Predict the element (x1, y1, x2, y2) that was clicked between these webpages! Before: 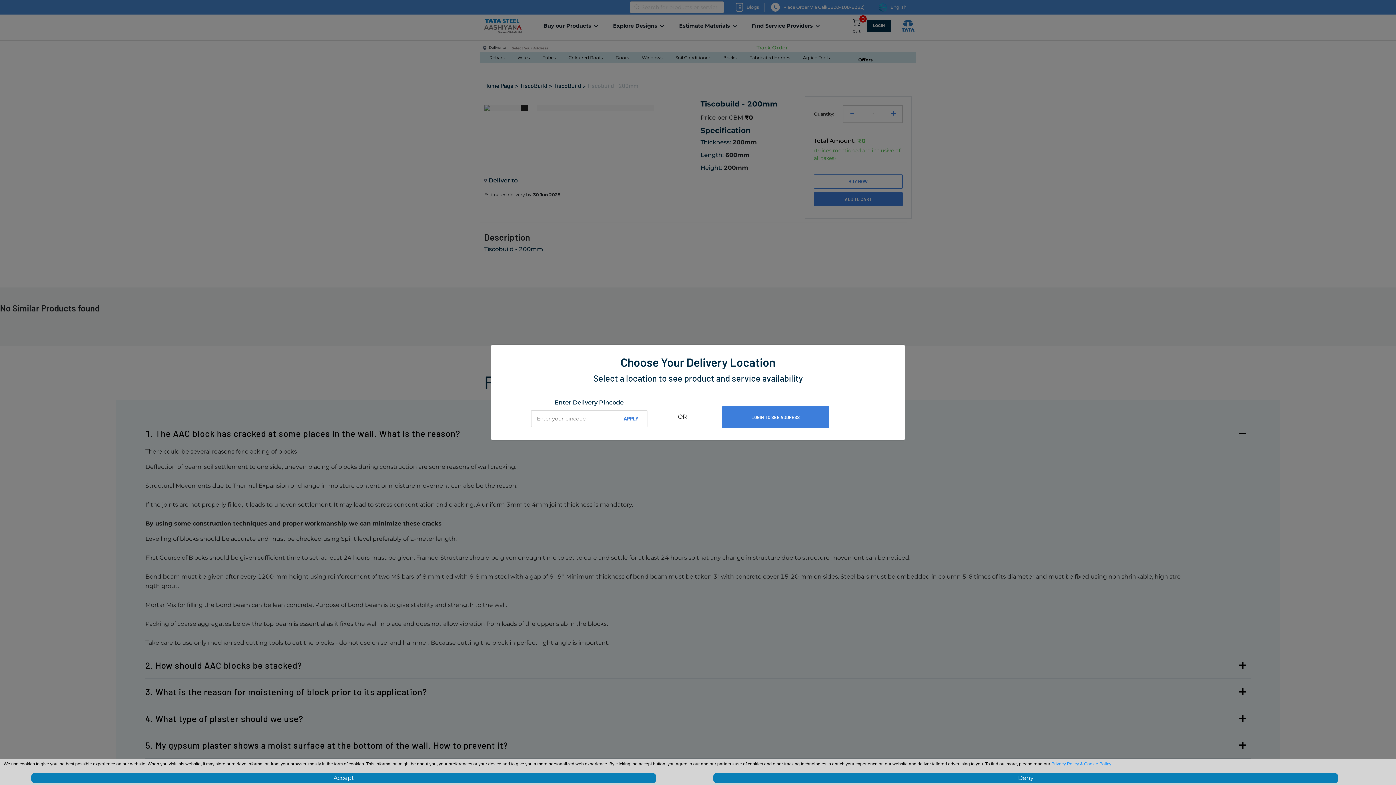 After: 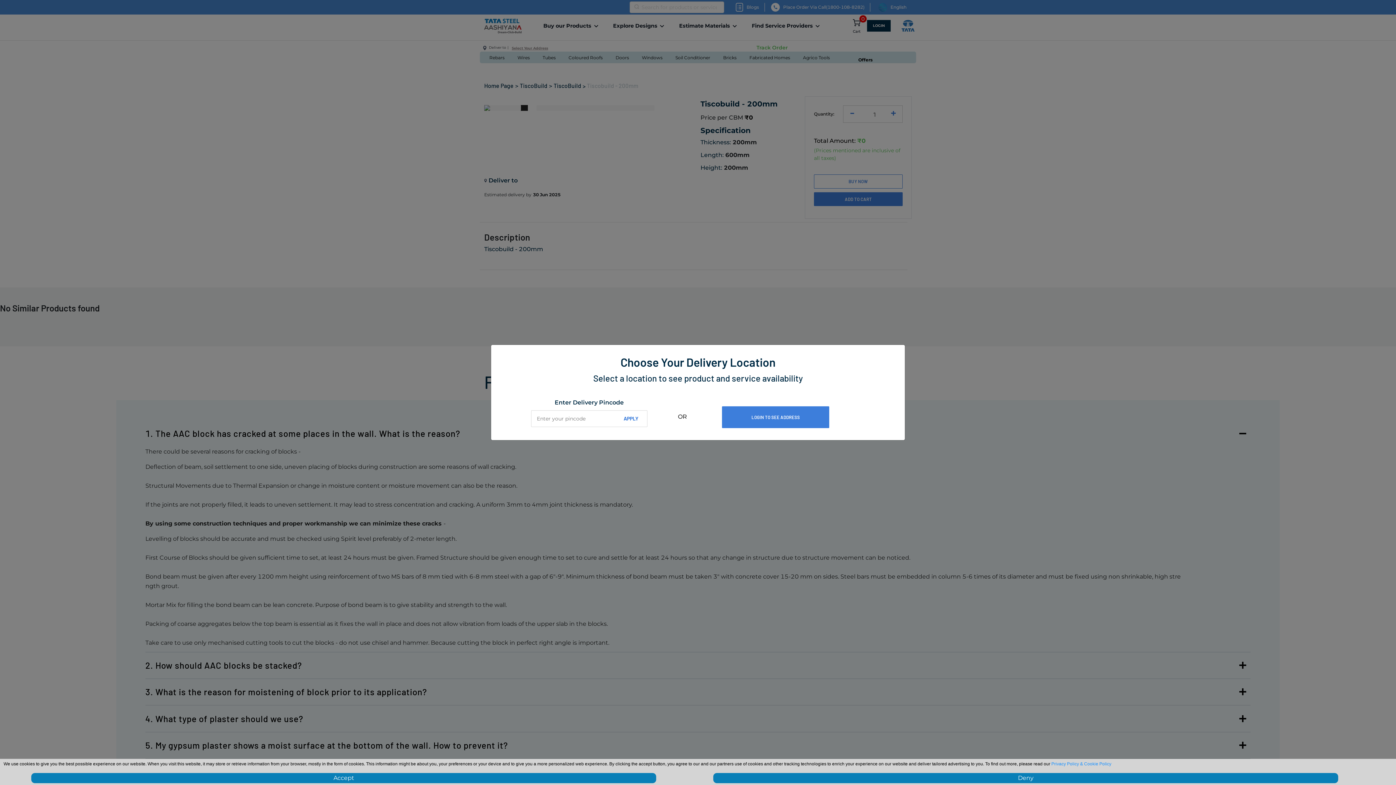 Action: label: Privacy Policy & Cookie Policy bbox: (1051, 761, 1111, 766)